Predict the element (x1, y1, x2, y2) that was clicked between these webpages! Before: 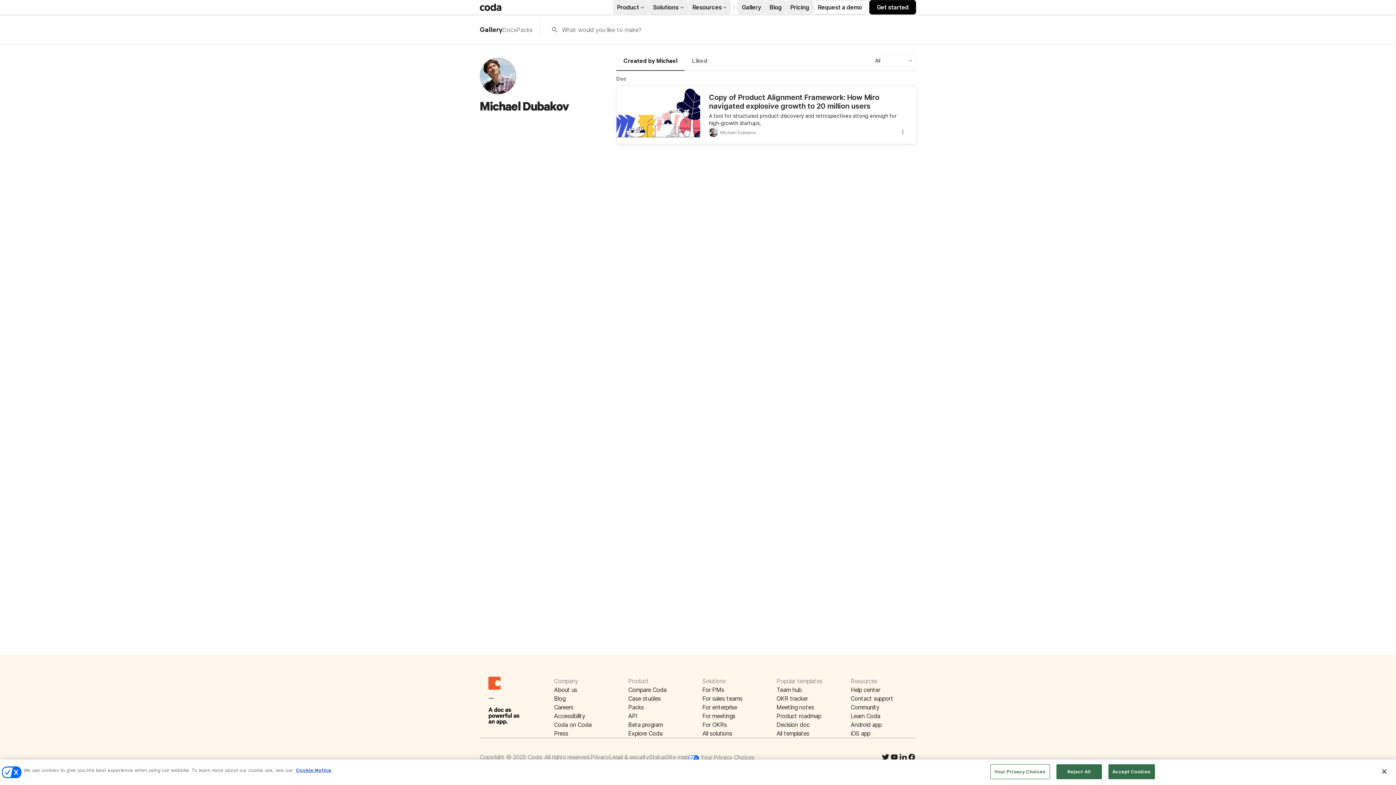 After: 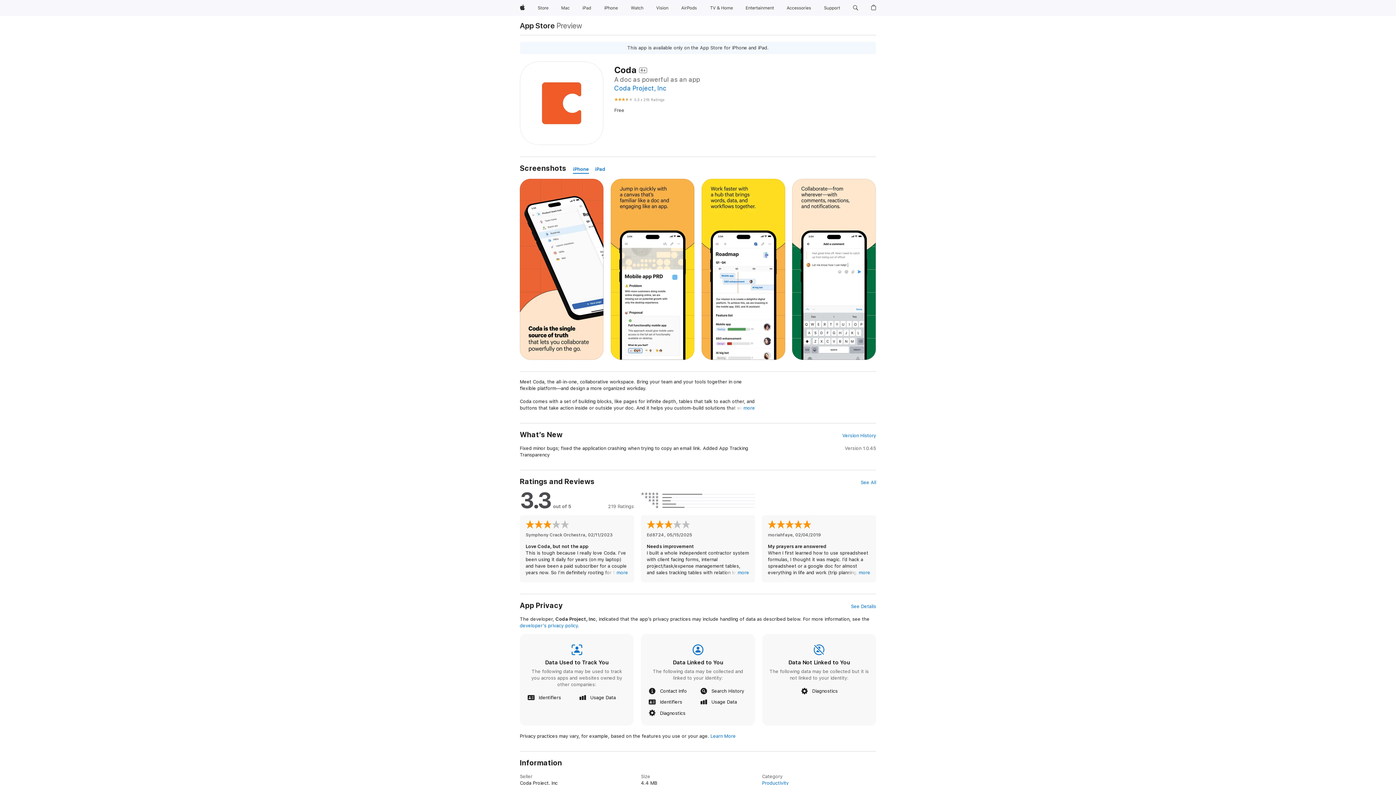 Action: label: iOS app bbox: (850, 729, 916, 738)